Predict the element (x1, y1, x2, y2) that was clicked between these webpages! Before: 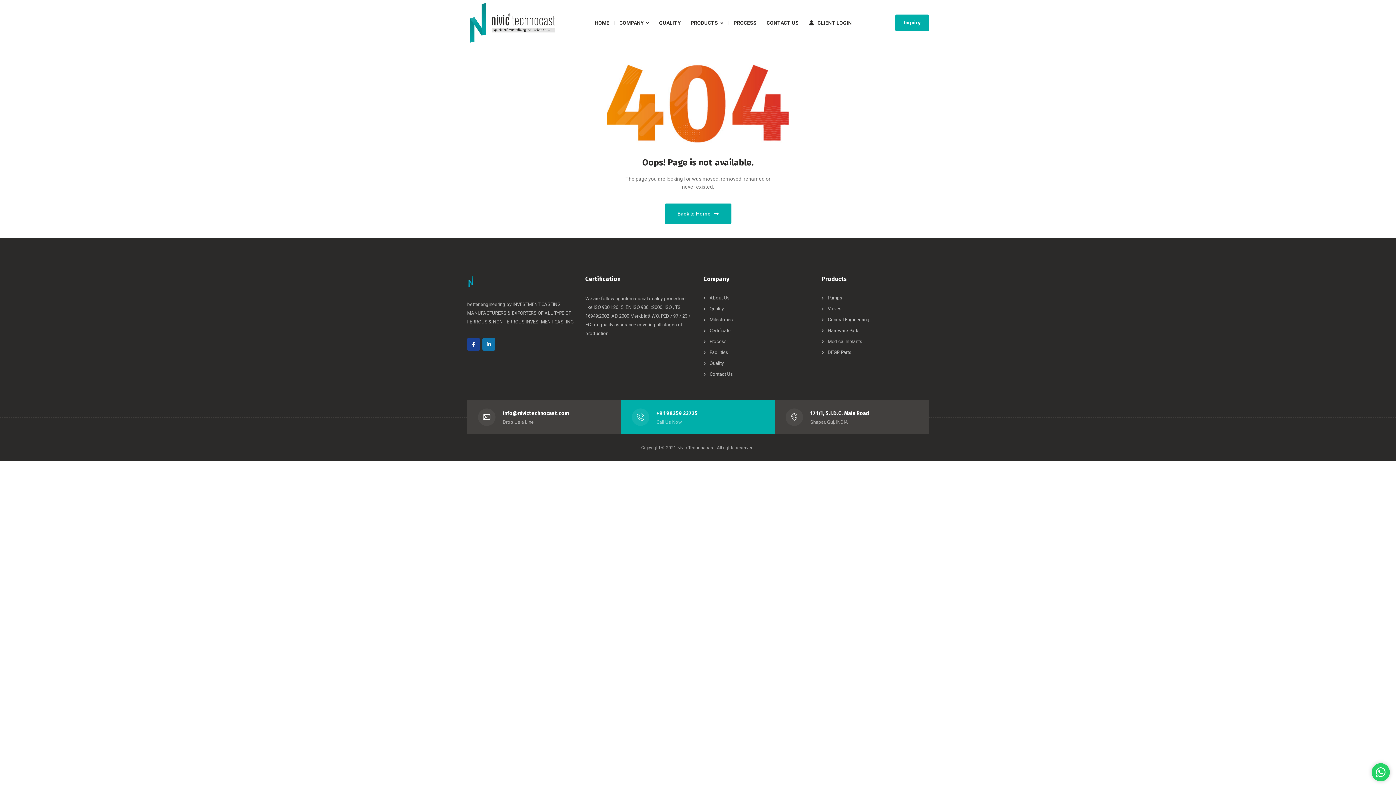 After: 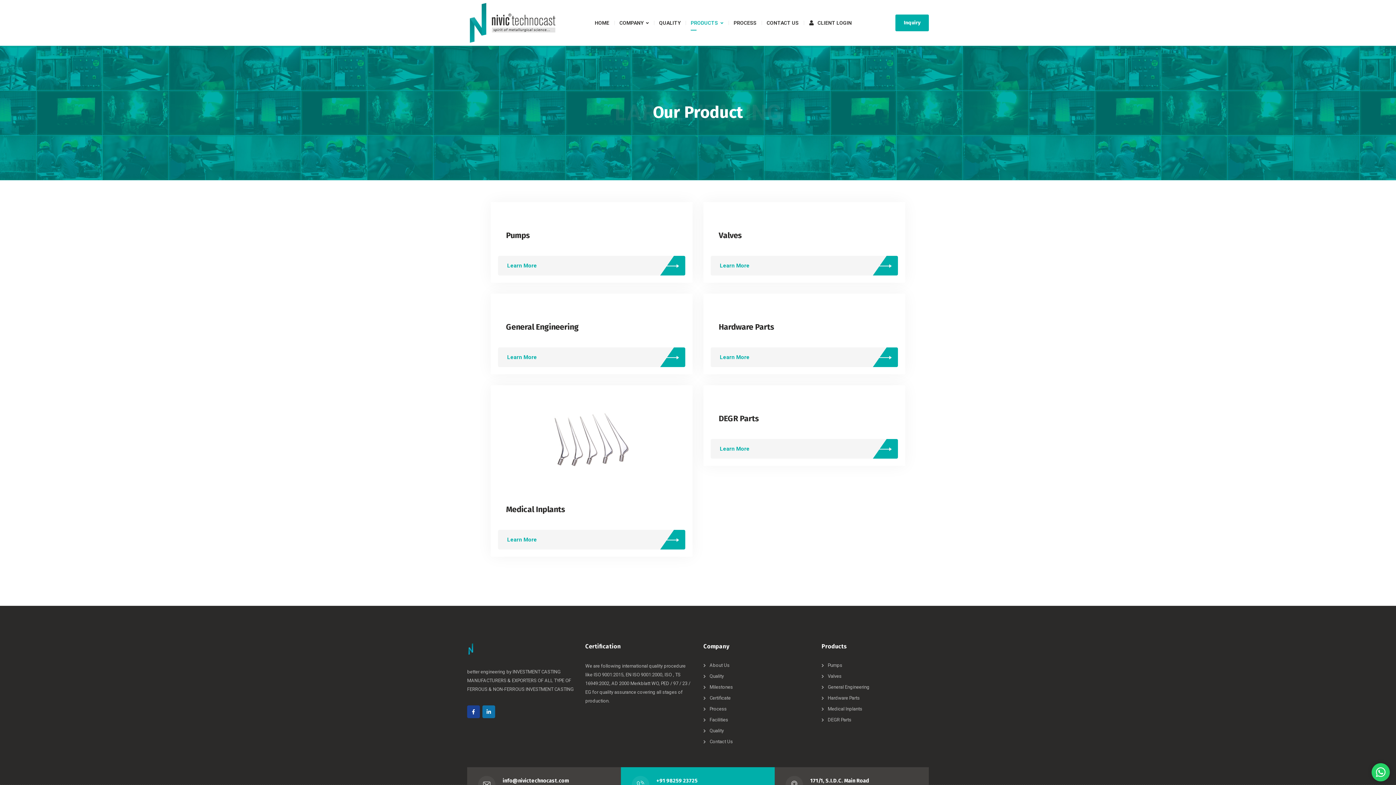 Action: label: PRODUCTS bbox: (690, 0, 723, 45)